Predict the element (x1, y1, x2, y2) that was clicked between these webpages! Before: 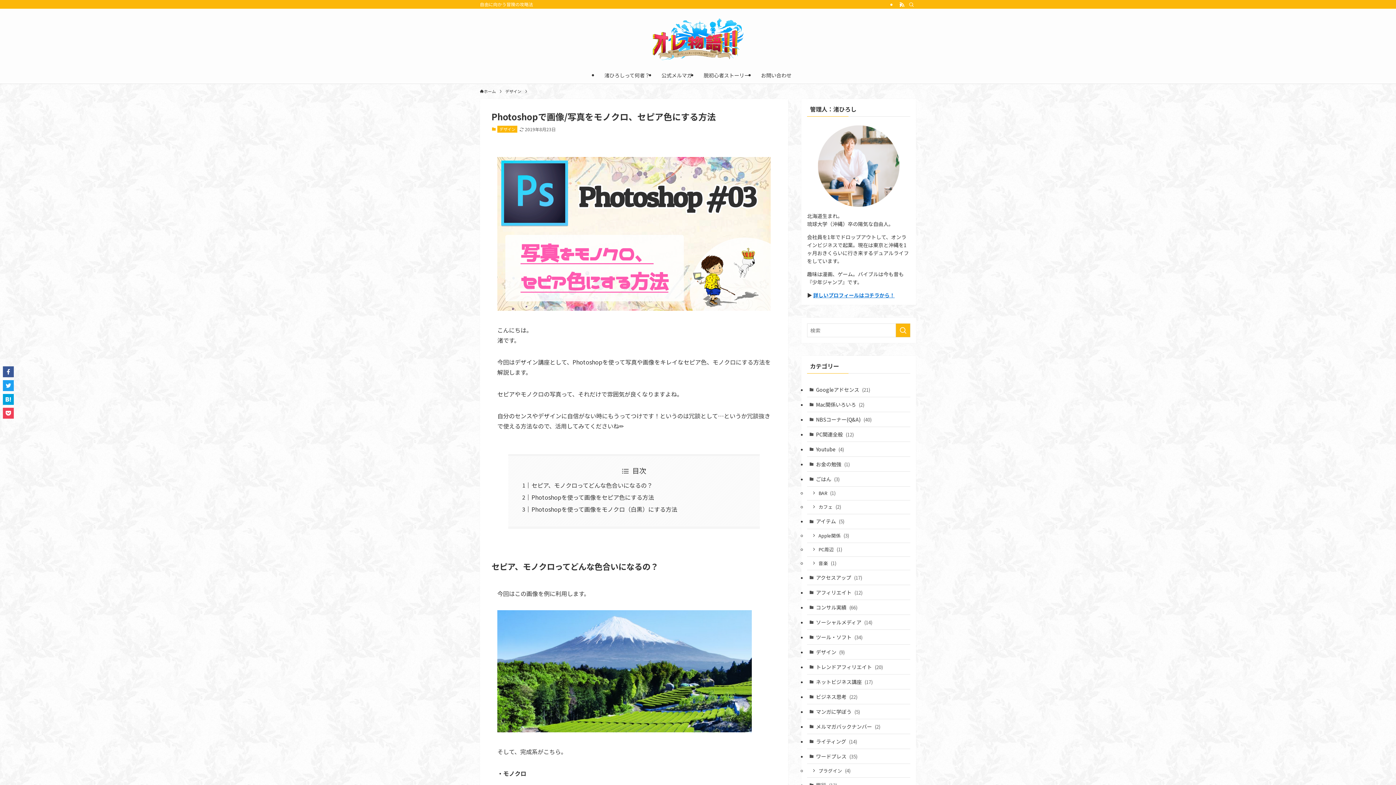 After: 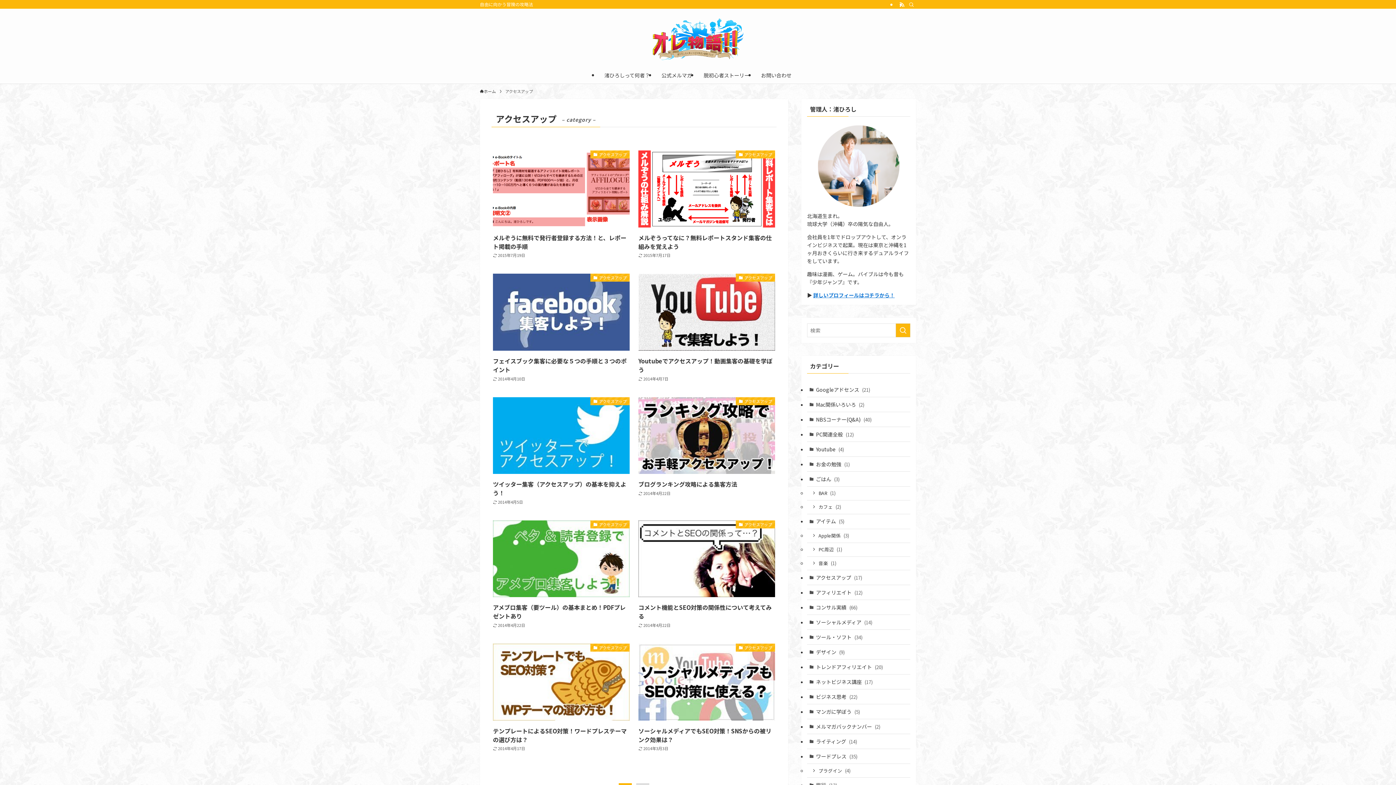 Action: label: アクセスアップ (17) bbox: (807, 570, 910, 585)